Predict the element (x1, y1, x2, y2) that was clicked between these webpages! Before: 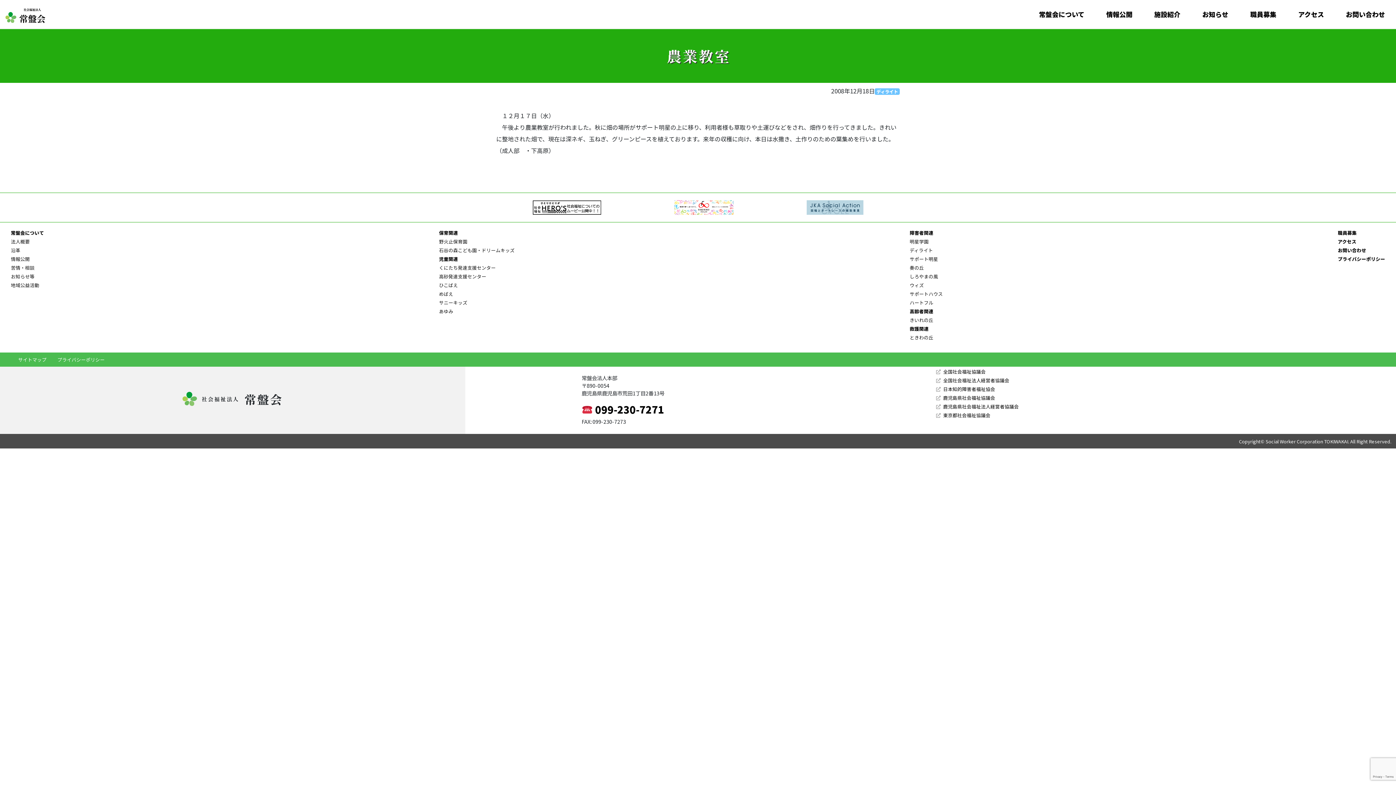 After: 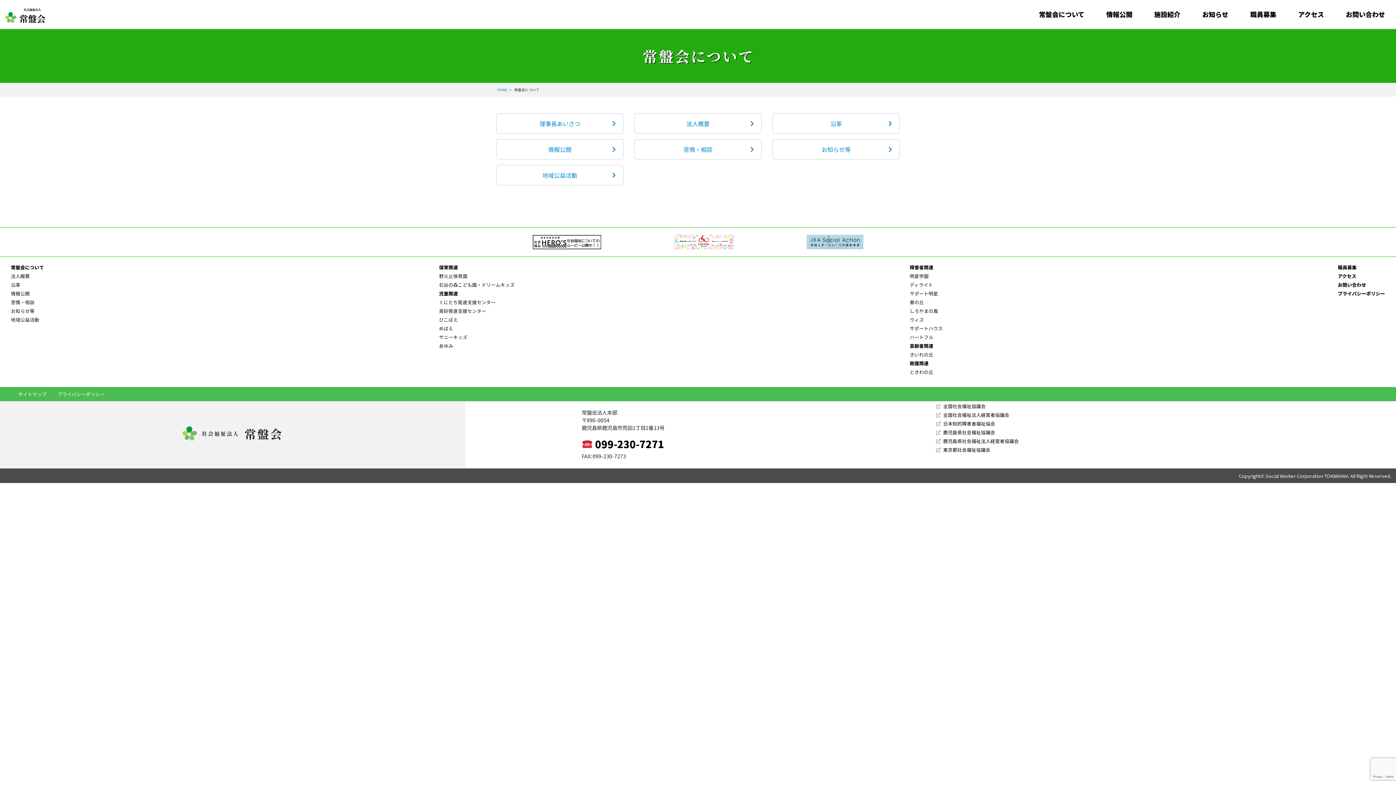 Action: bbox: (1028, 10, 1095, 18) label: 常盤会について